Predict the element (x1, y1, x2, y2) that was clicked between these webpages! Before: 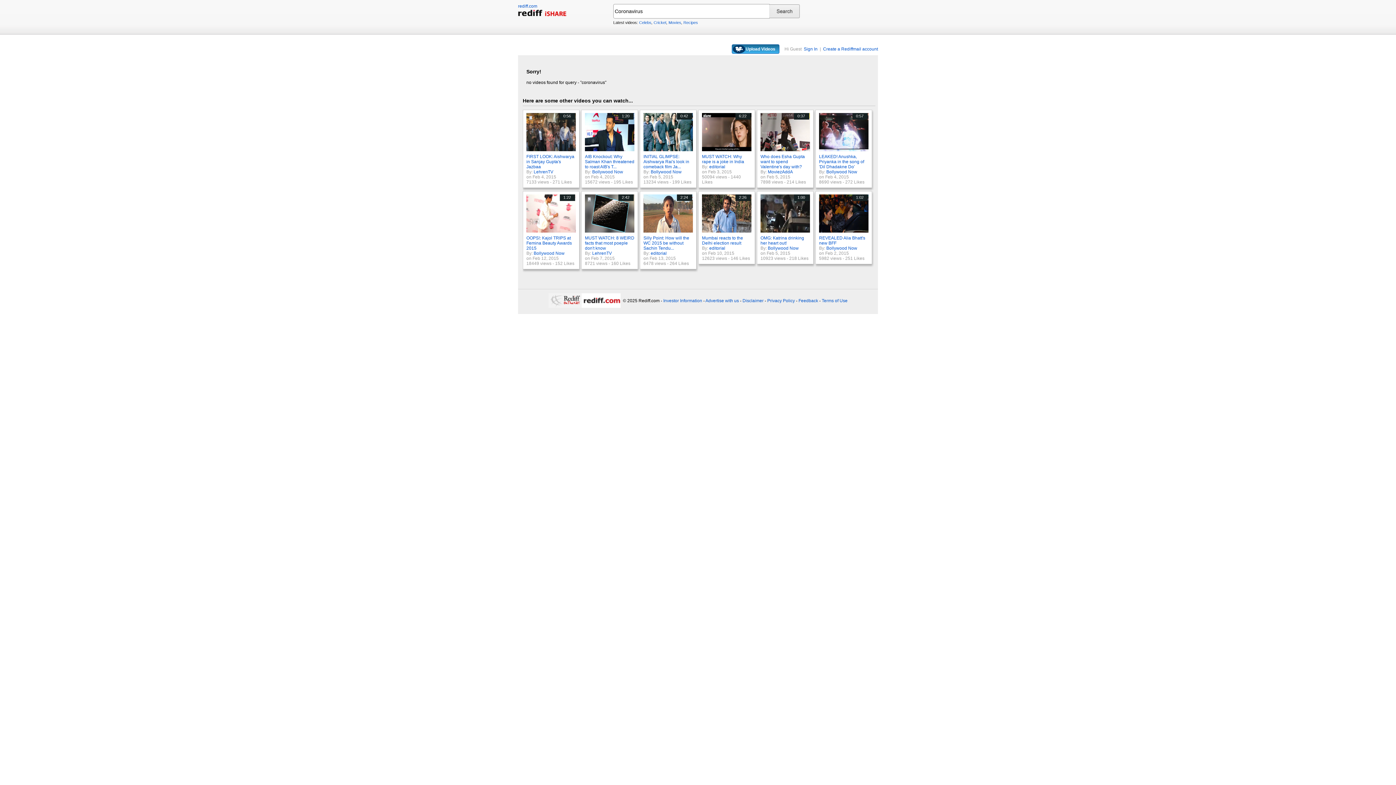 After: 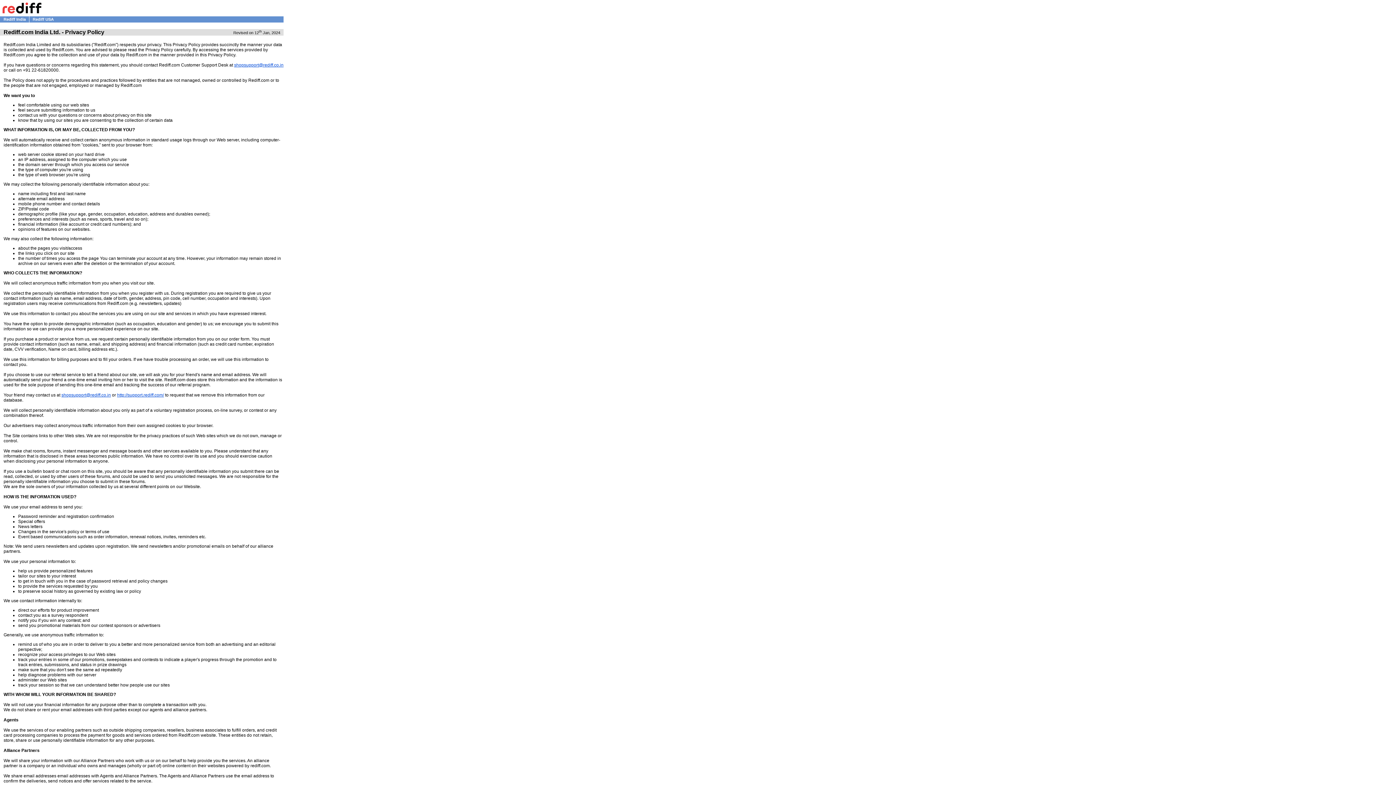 Action: label: Privacy Policy bbox: (767, 298, 795, 303)